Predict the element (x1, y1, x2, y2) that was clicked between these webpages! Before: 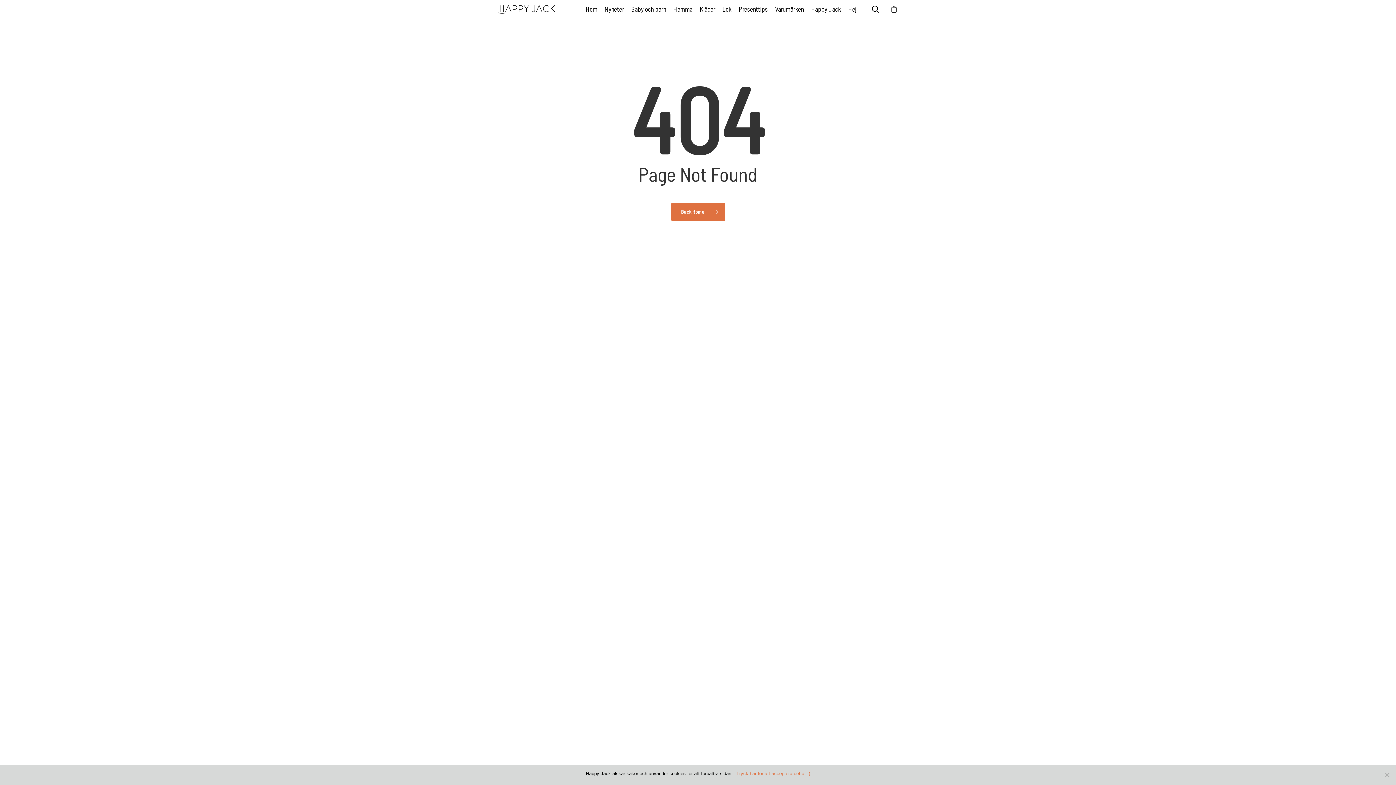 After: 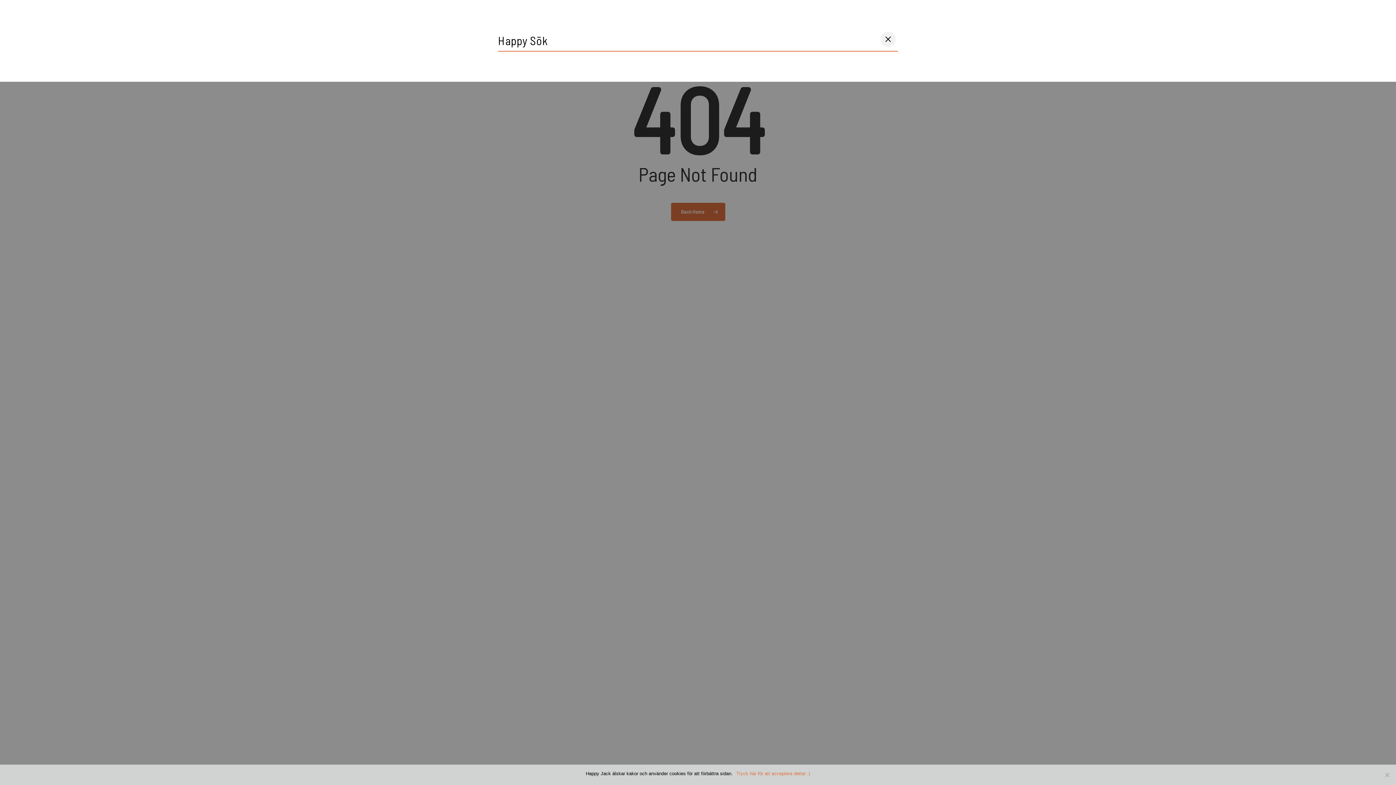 Action: label: search bbox: (871, 5, 880, 12)